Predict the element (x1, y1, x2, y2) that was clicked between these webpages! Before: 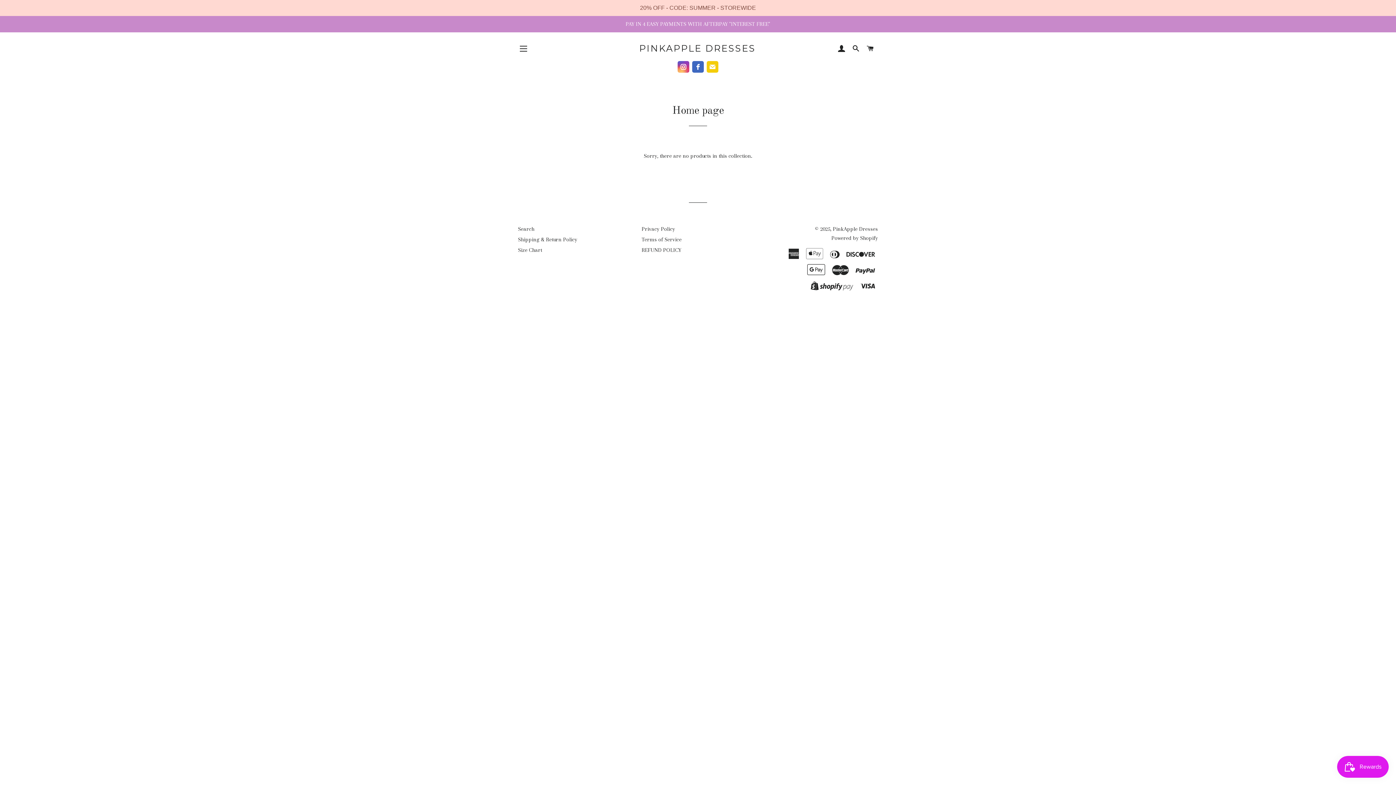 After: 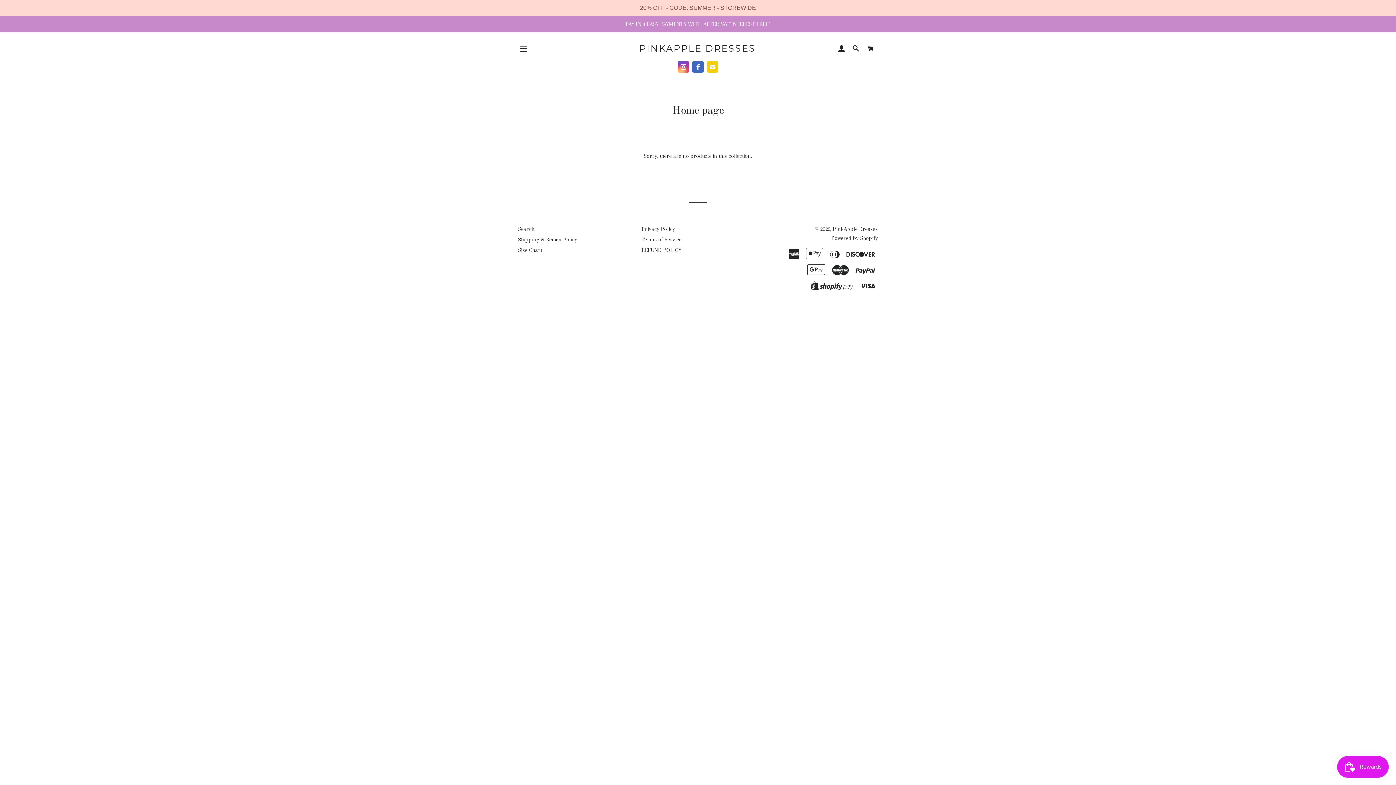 Action: bbox: (677, 61, 689, 72)